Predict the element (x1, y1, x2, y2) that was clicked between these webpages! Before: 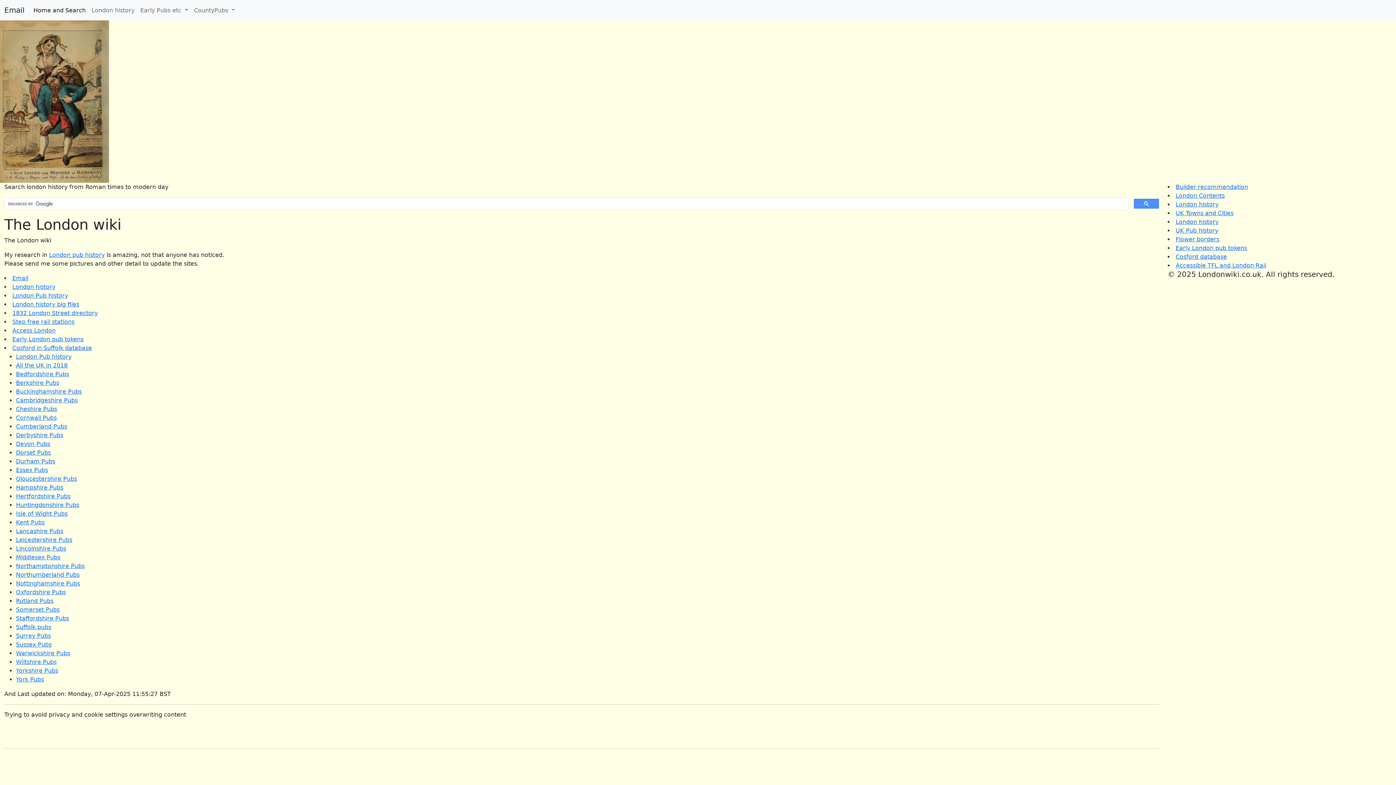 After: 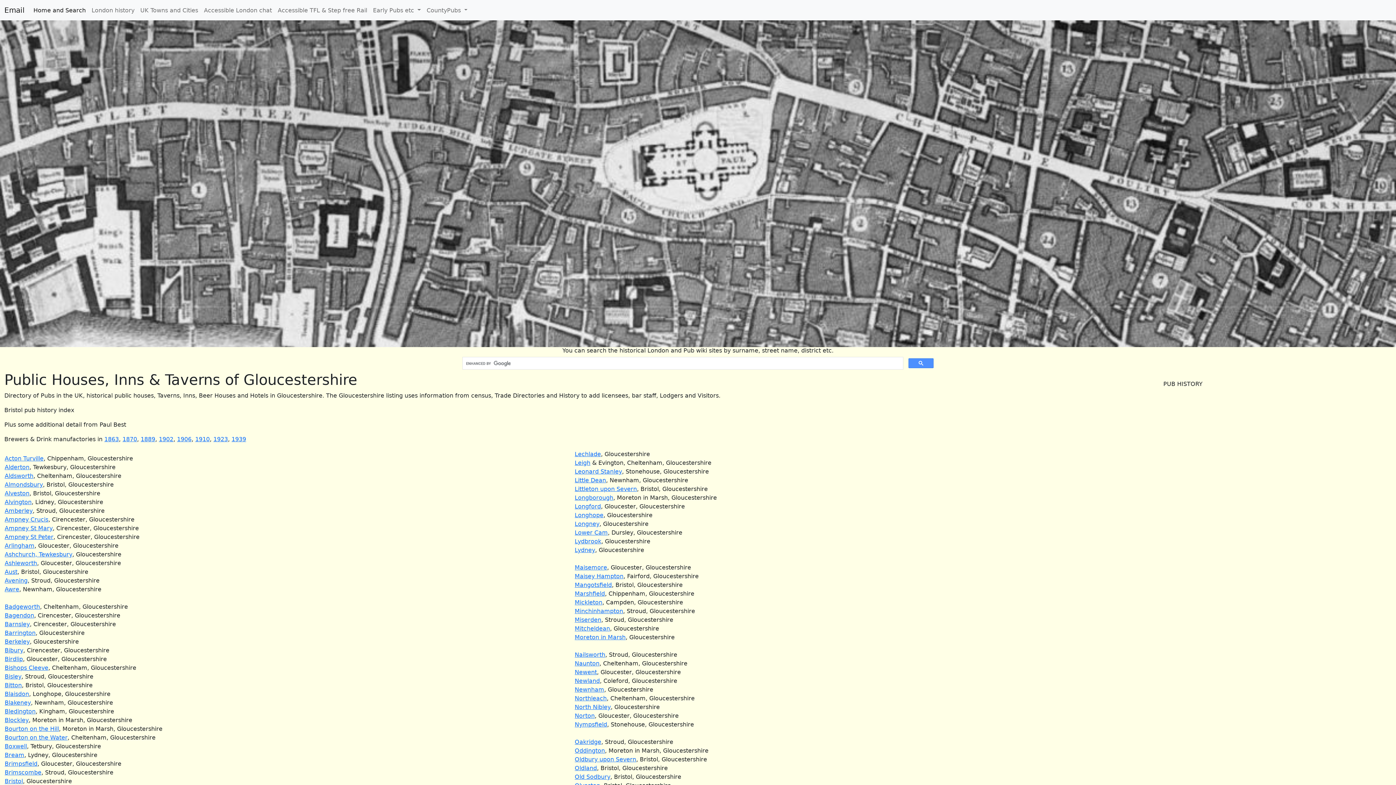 Action: bbox: (16, 475, 77, 482) label: Gloucestershire Pubs